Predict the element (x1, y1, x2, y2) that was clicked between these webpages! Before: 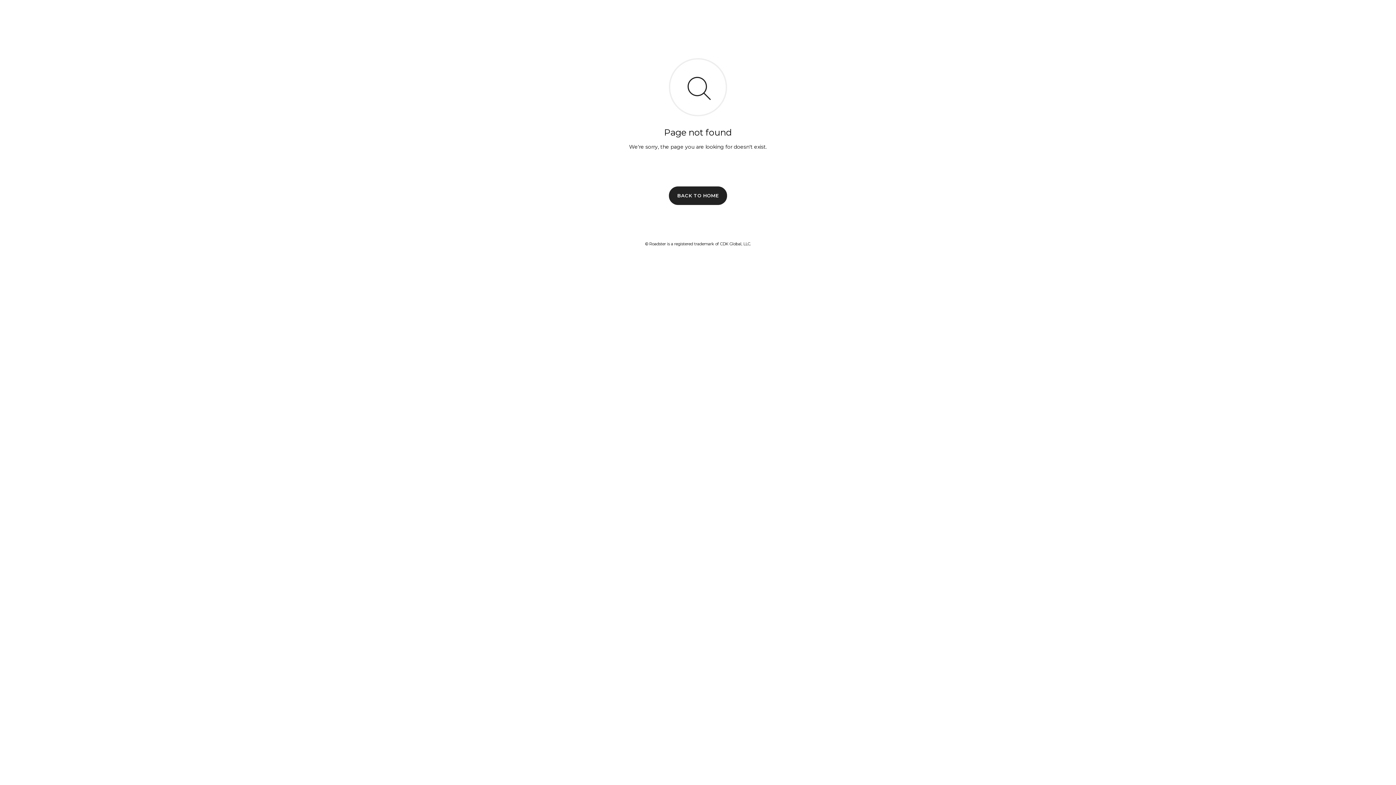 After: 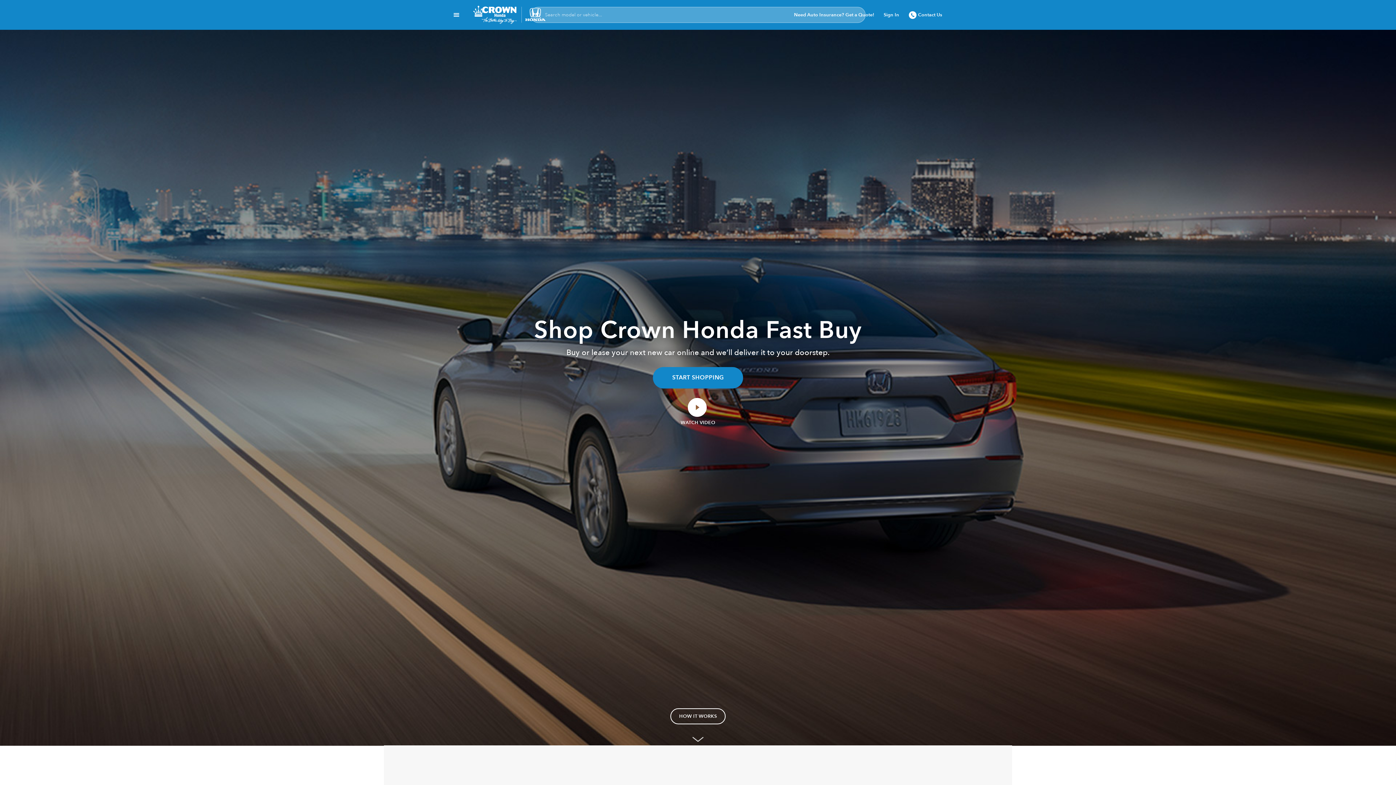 Action: bbox: (669, 186, 727, 204) label: BACK TO HOME